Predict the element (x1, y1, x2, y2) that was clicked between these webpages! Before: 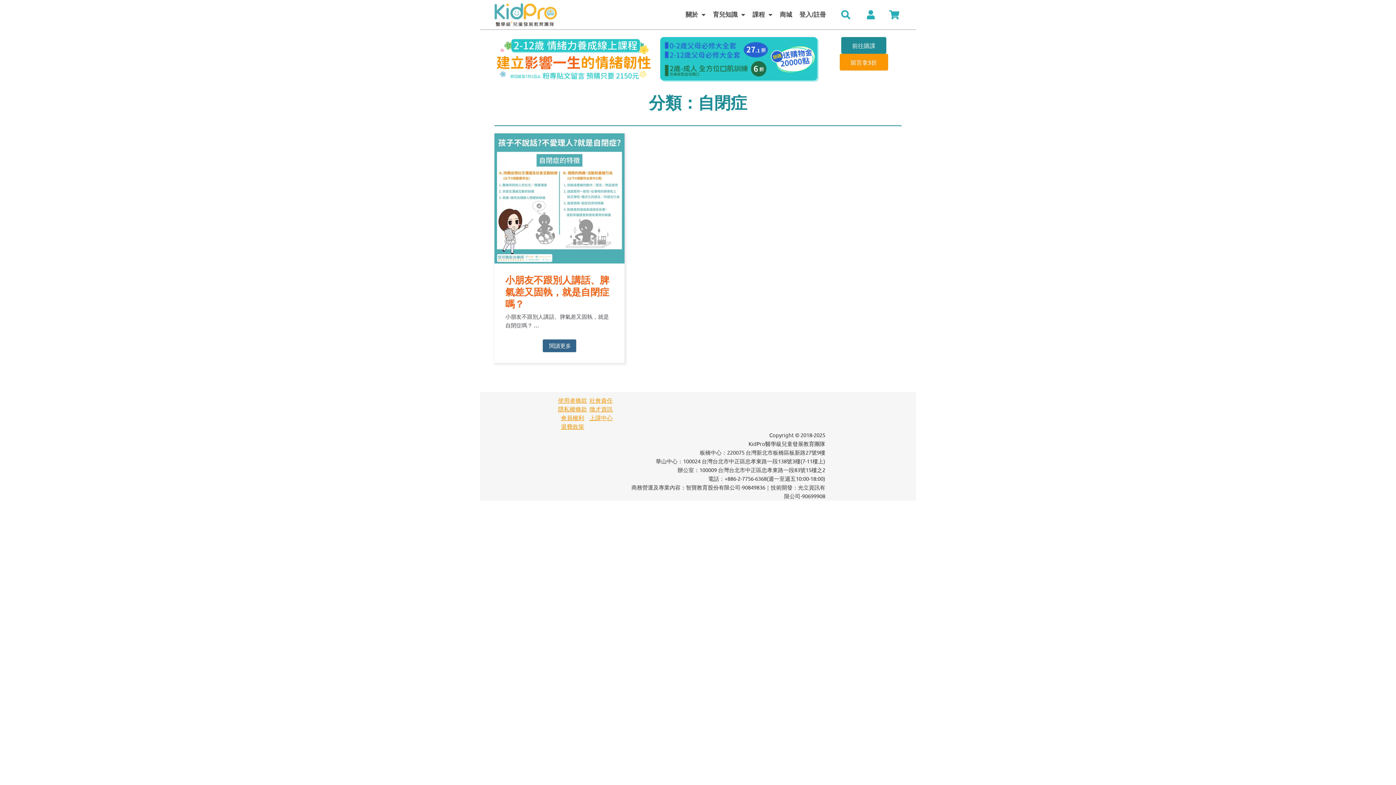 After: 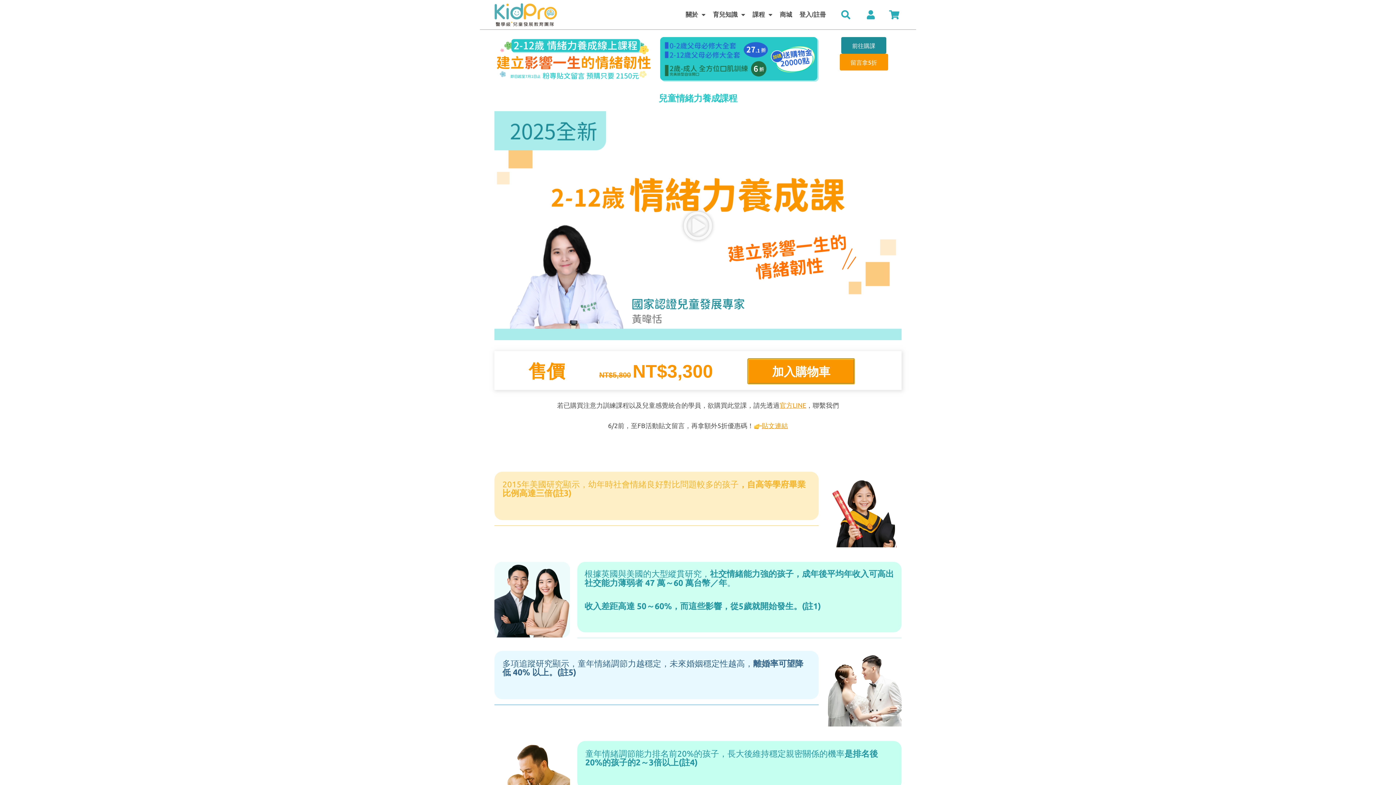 Action: bbox: (494, 37, 653, 81)